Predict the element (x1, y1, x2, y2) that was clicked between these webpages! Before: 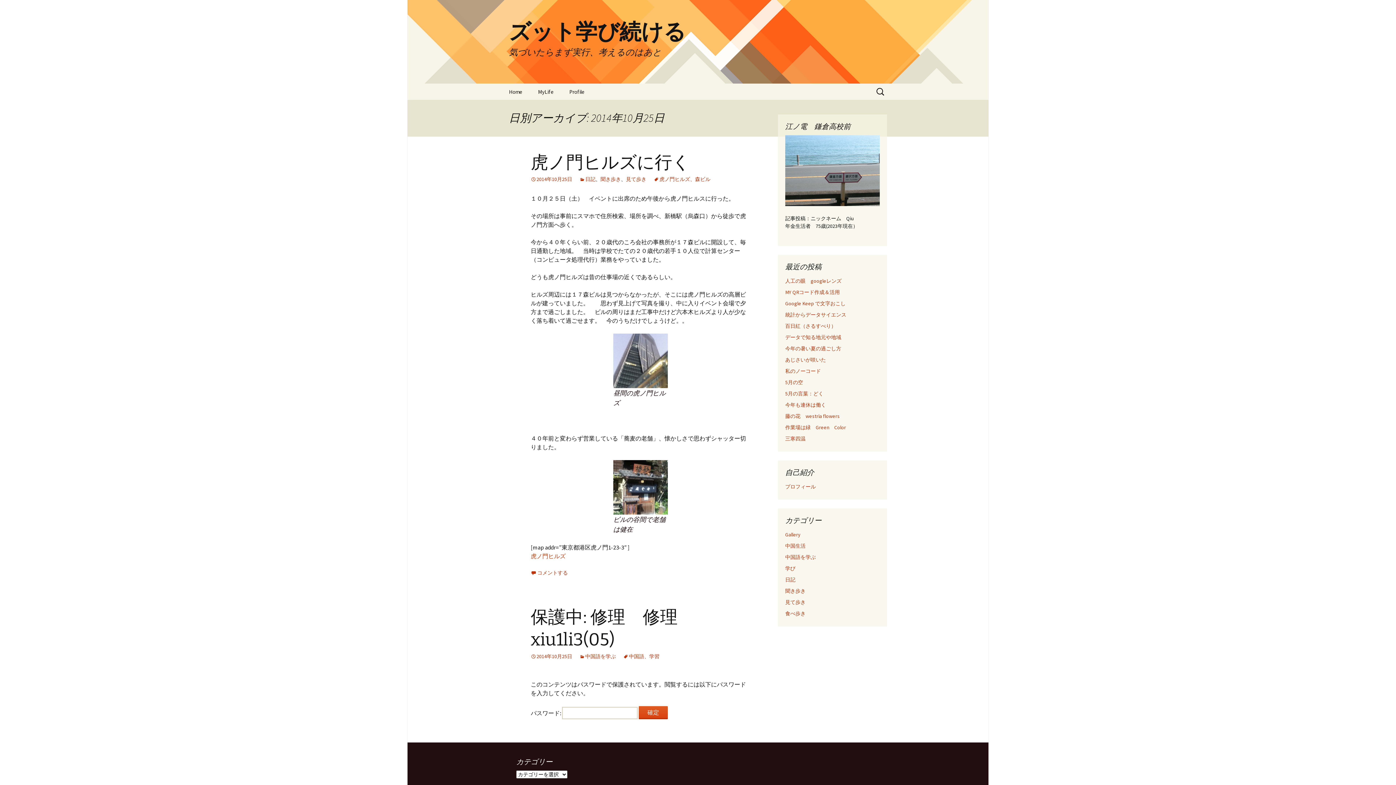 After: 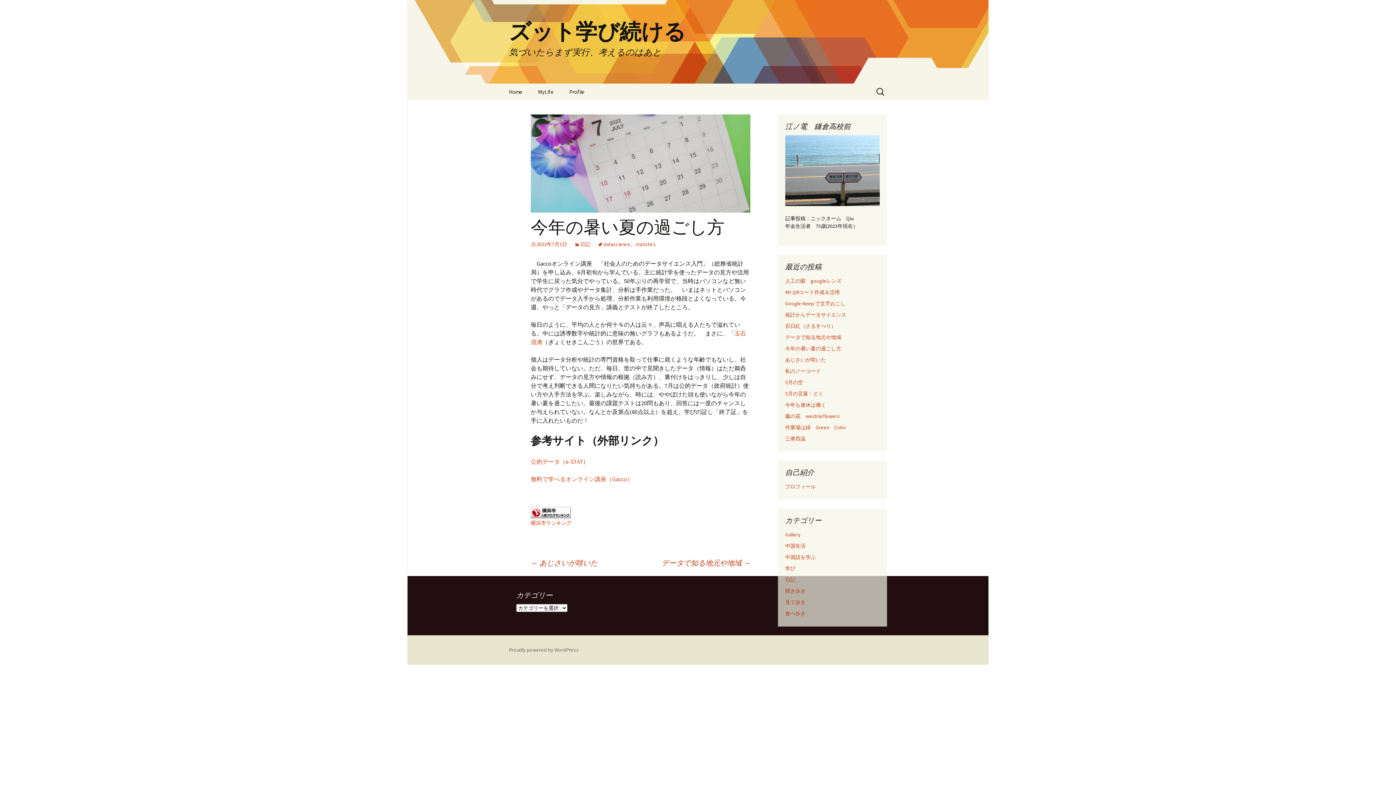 Action: bbox: (785, 345, 841, 352) label: 今年の暑い夏の過ごし方